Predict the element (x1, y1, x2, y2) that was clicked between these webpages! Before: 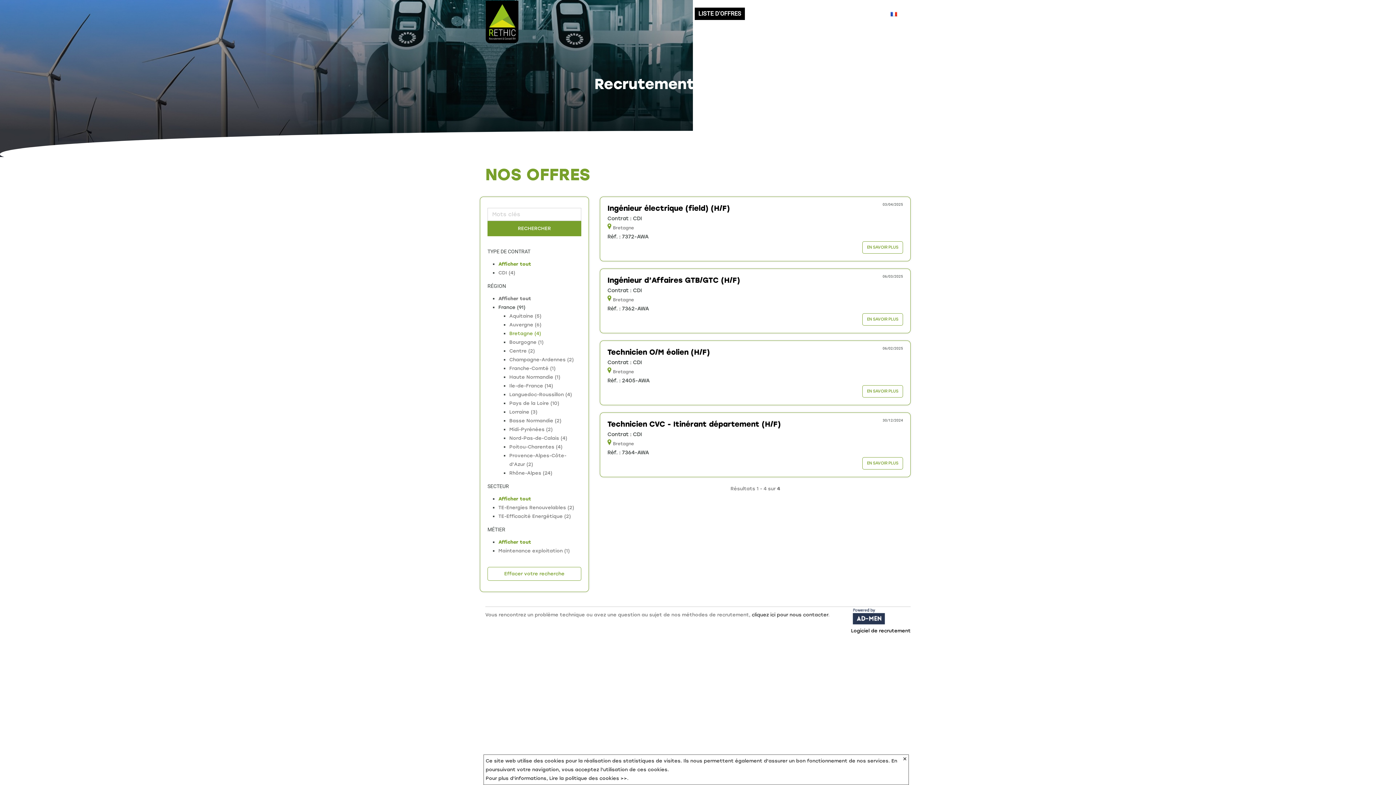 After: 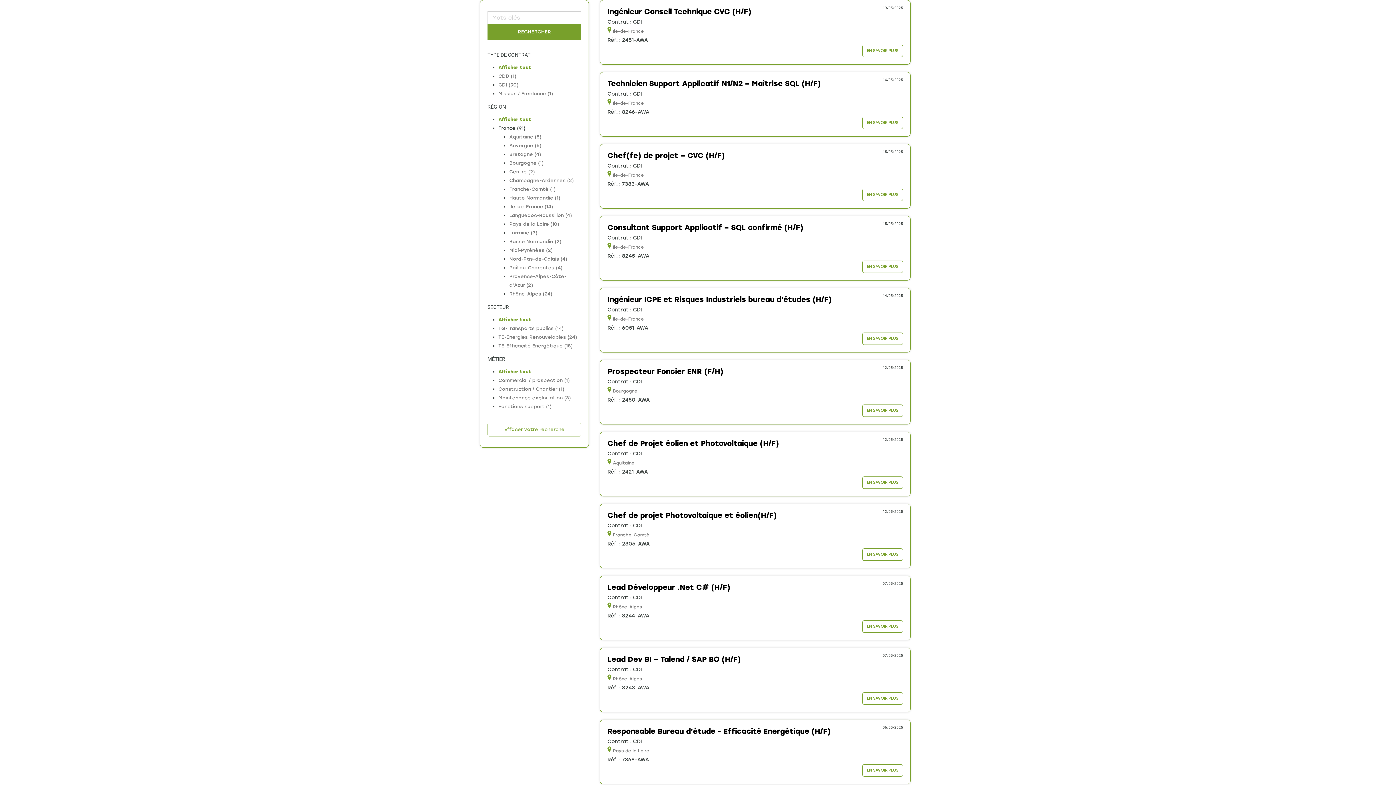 Action: bbox: (487, 221, 581, 236) label: RECHERCHER